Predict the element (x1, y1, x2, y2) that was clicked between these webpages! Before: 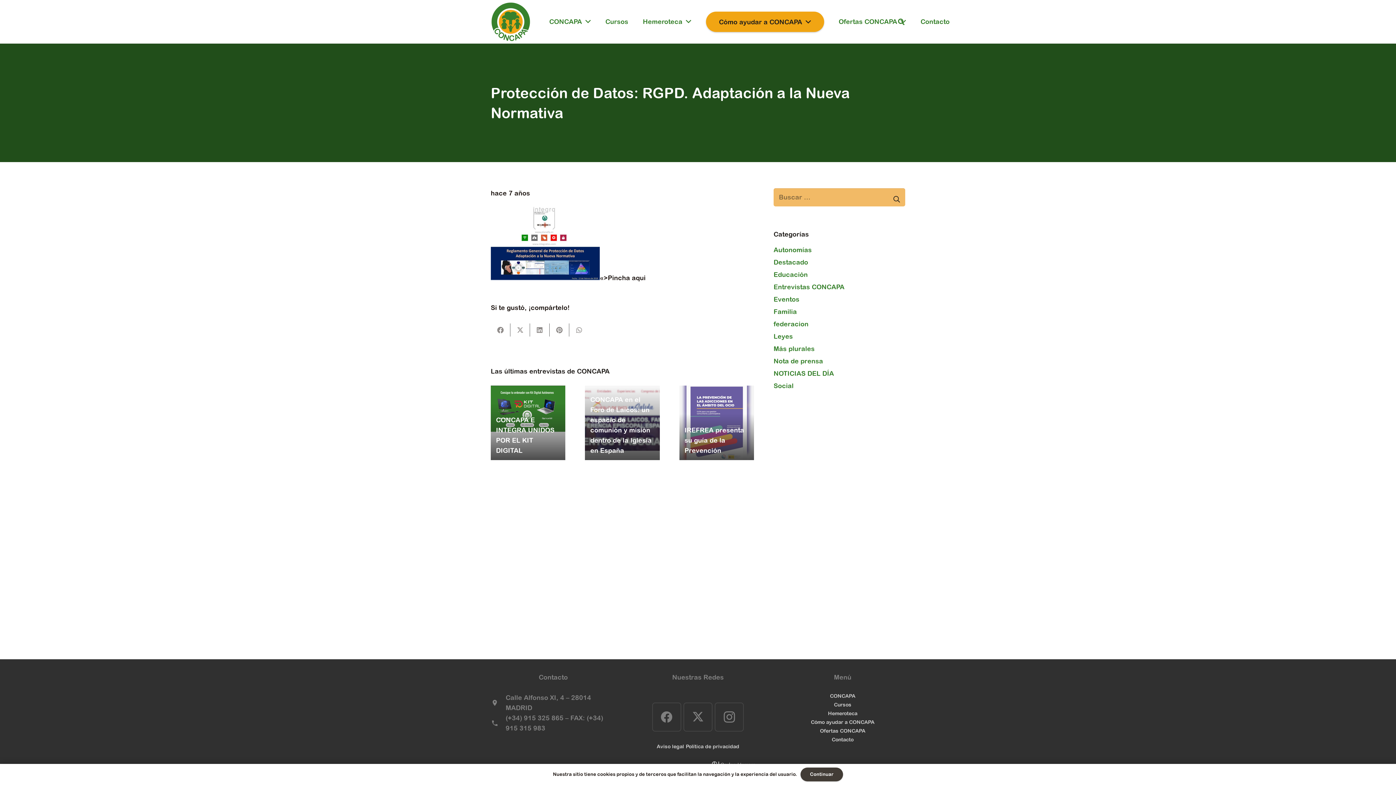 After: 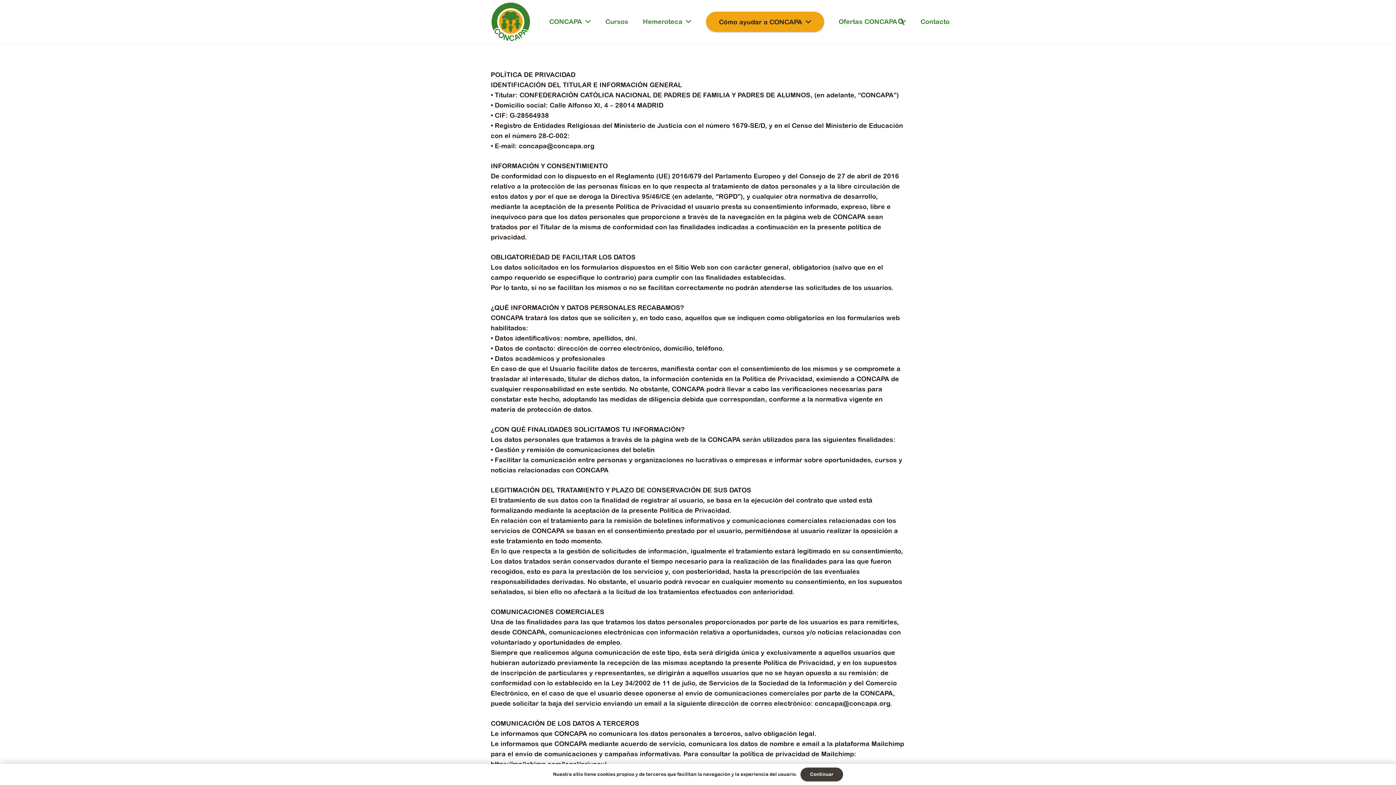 Action: bbox: (686, 743, 739, 749) label: Política de privacidad